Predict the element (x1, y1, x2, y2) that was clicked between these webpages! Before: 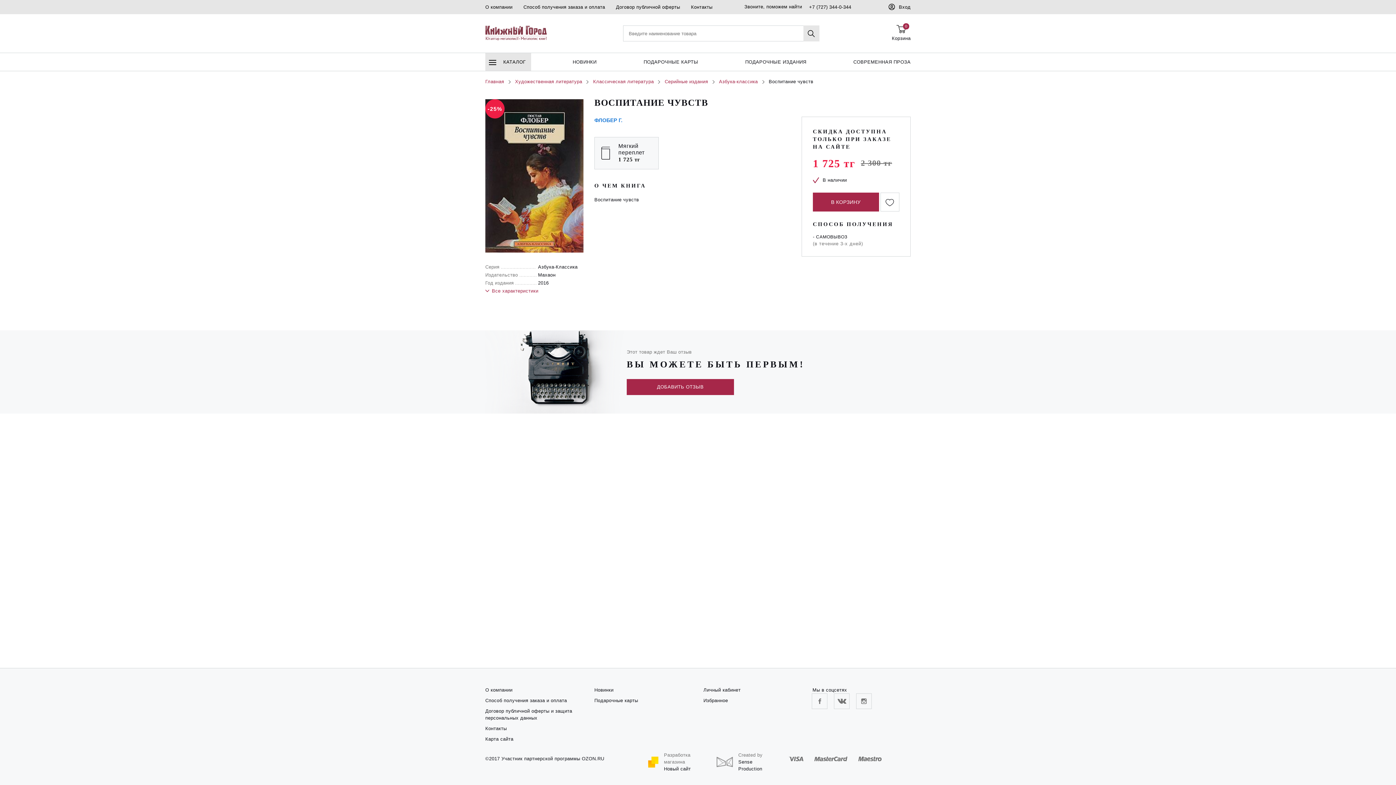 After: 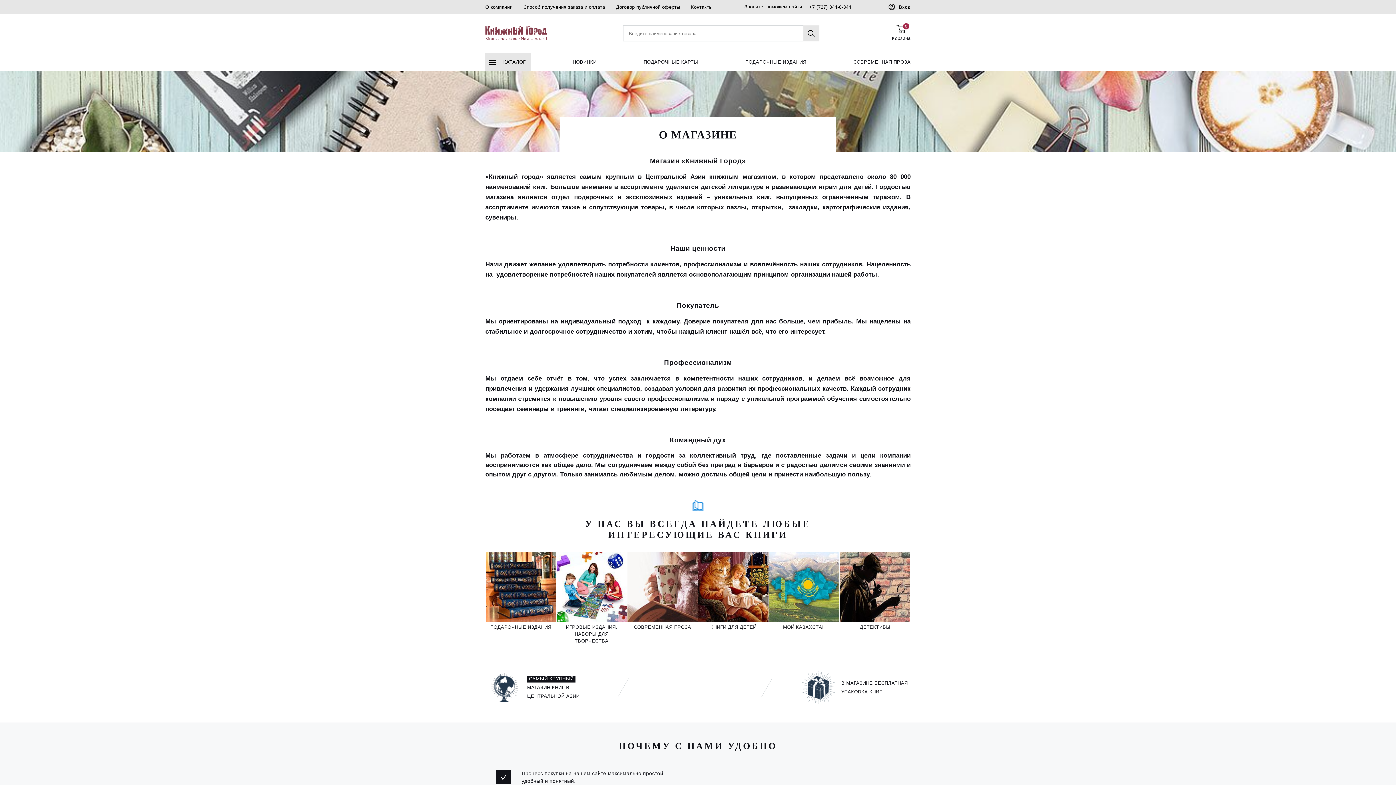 Action: bbox: (480, 0, 518, 14) label: О компании